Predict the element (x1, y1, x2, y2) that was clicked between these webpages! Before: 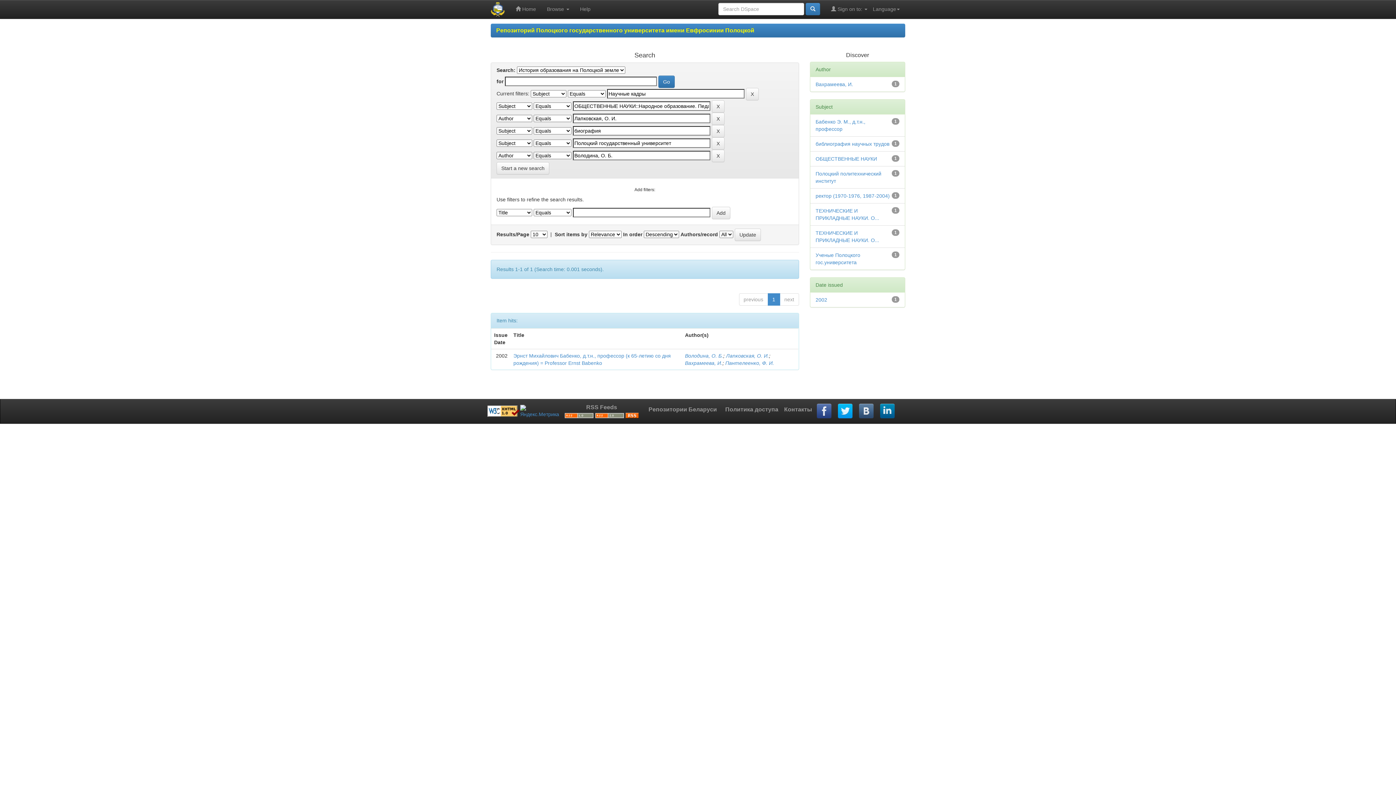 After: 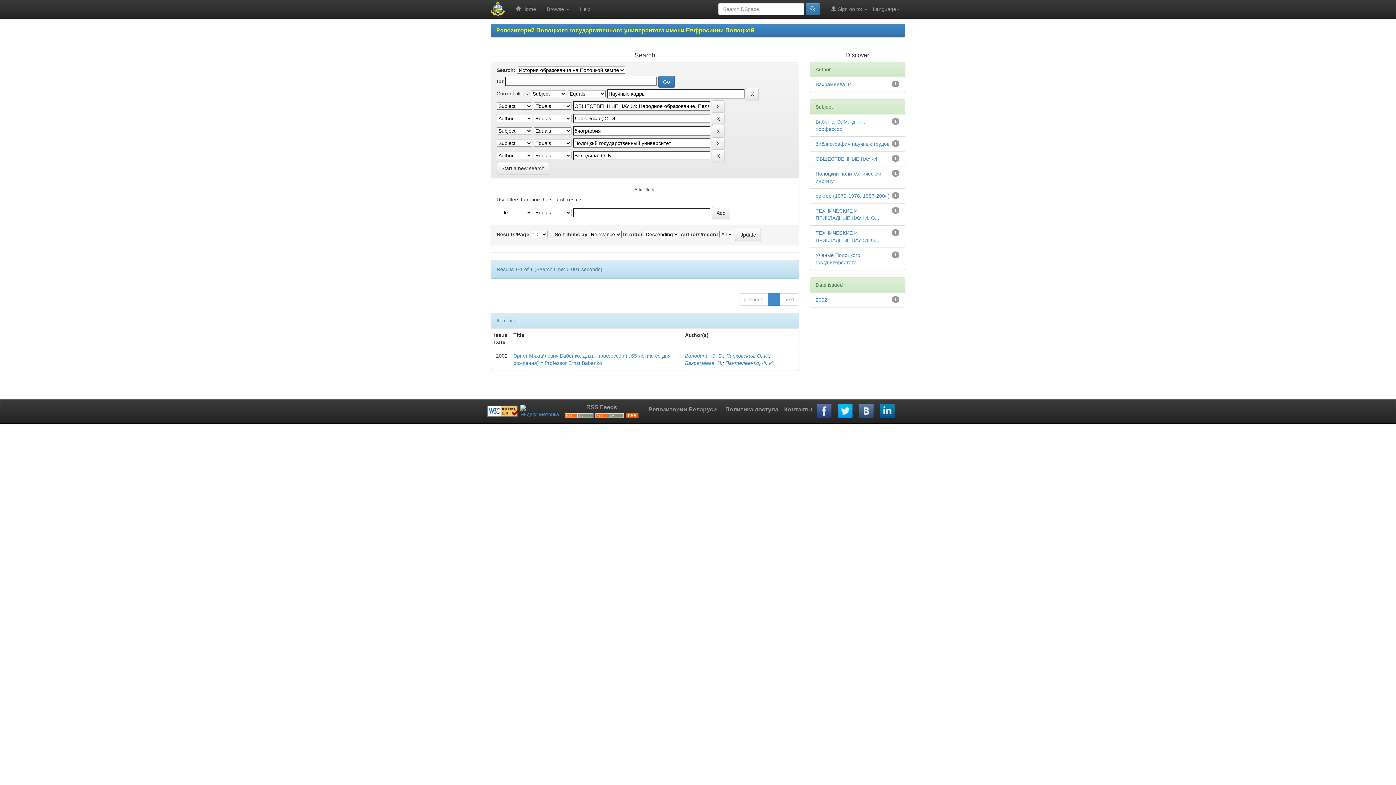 Action: bbox: (817, 404, 832, 419)